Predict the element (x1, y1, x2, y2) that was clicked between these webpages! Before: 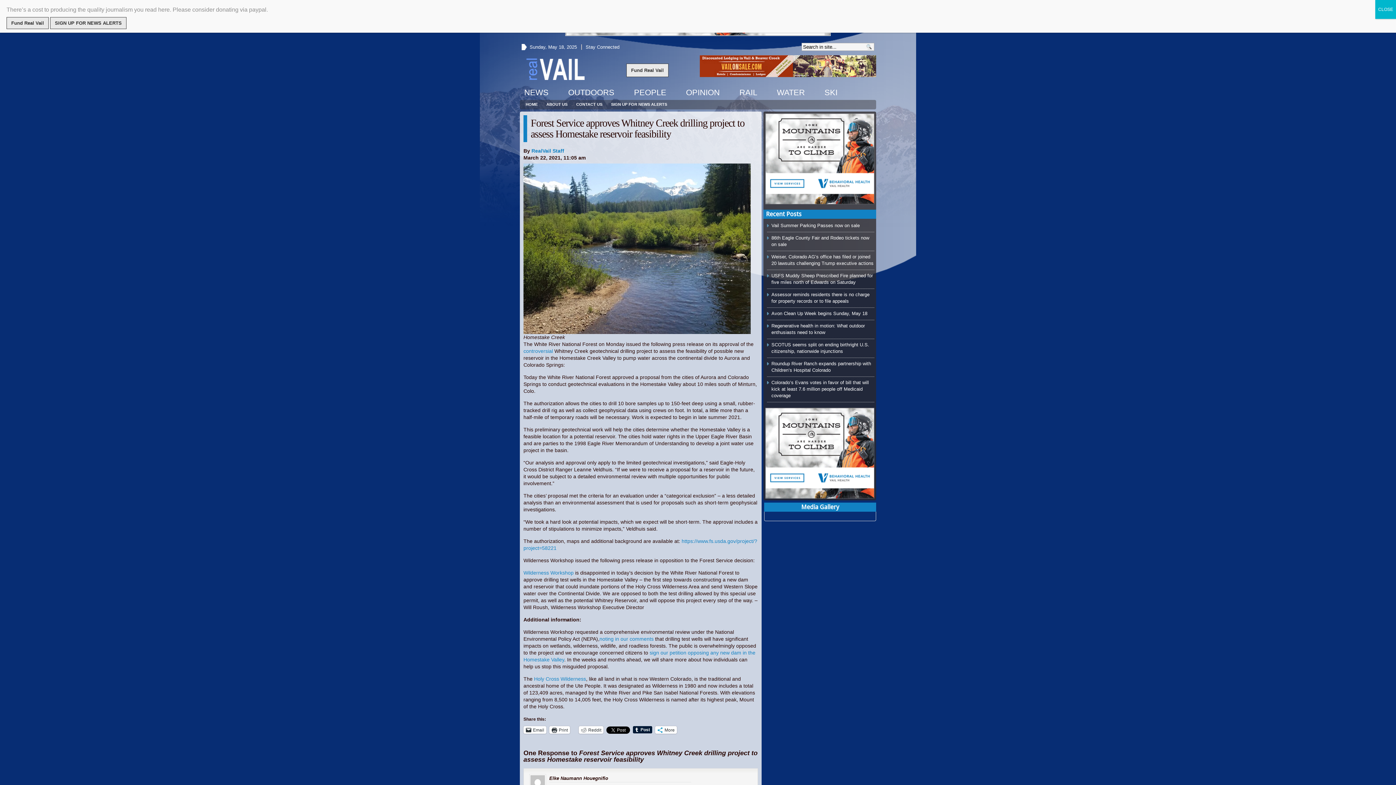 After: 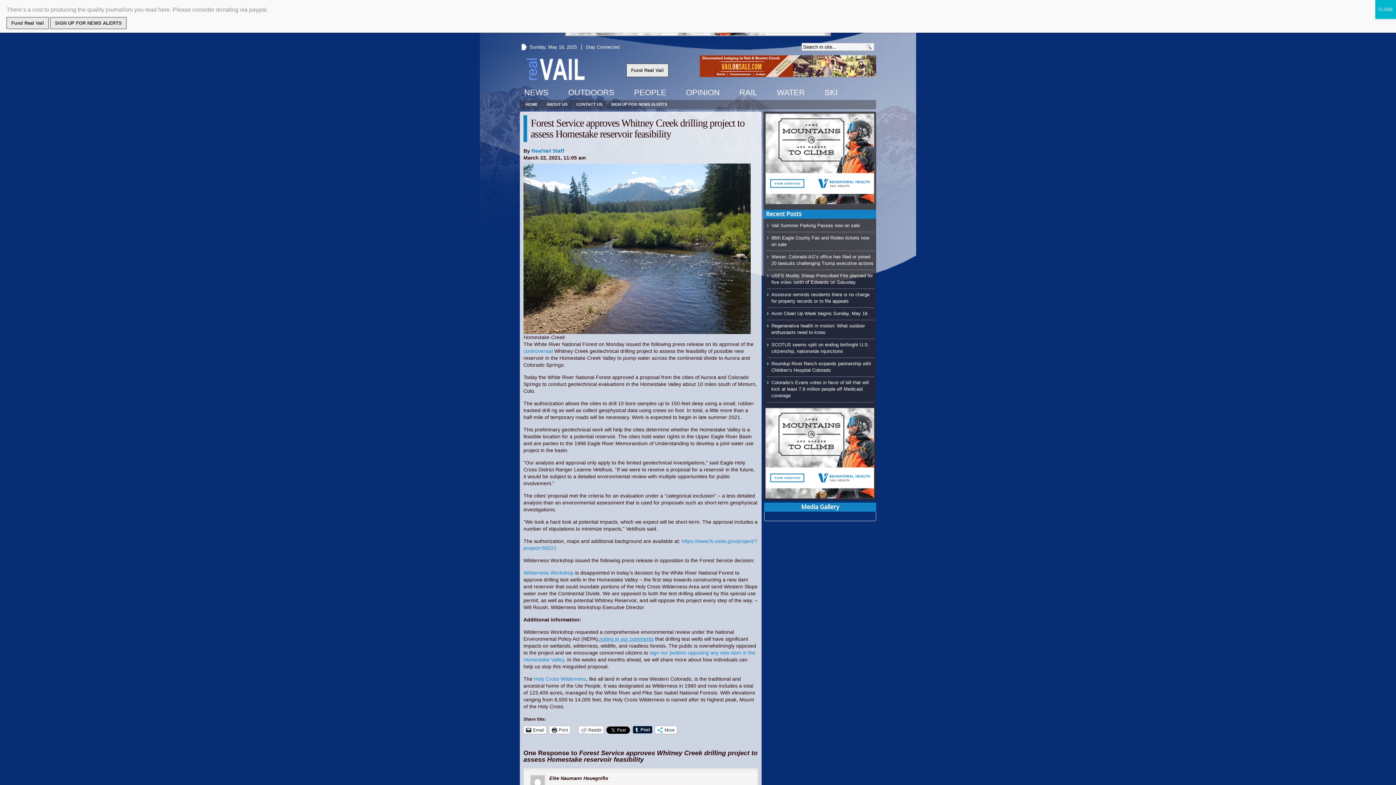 Action: bbox: (599, 636, 653, 642) label: noting in our comments